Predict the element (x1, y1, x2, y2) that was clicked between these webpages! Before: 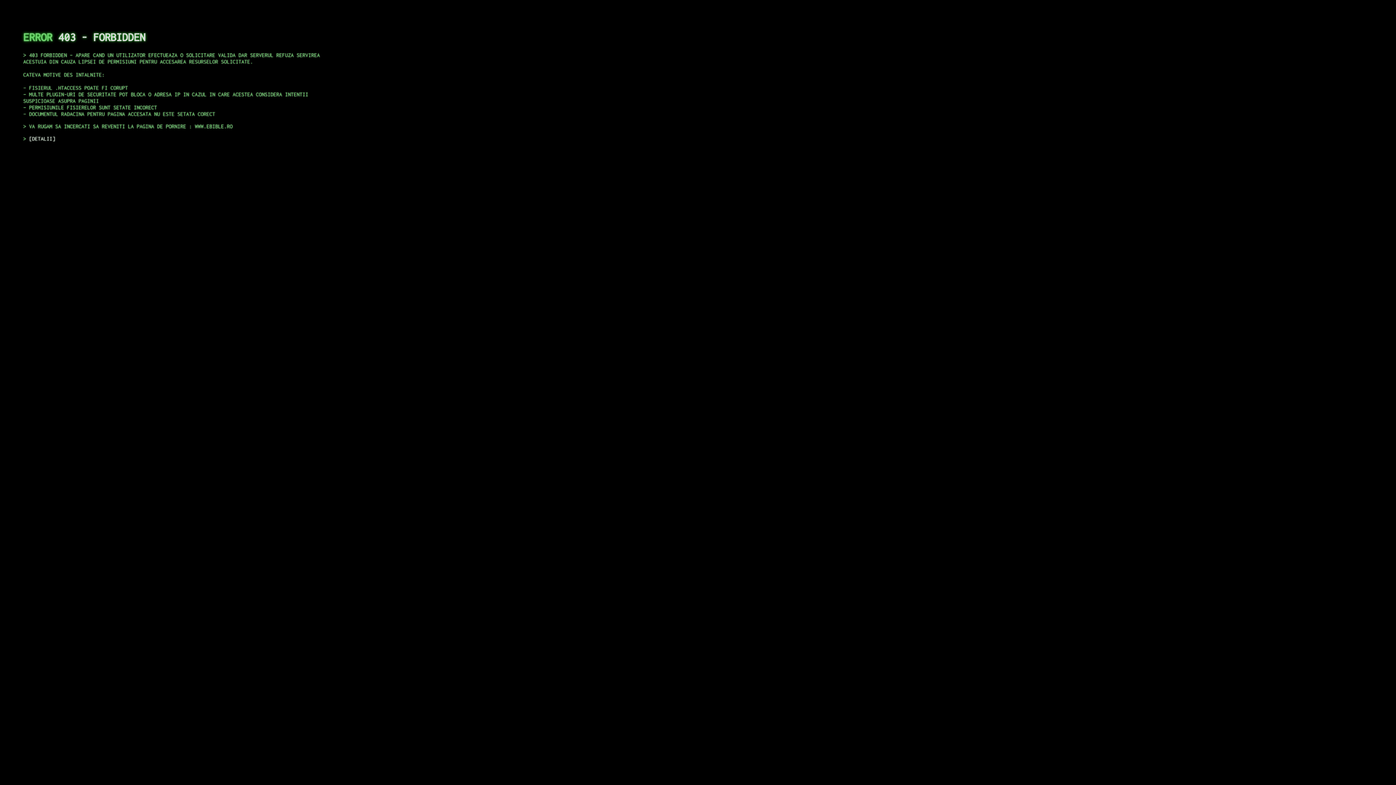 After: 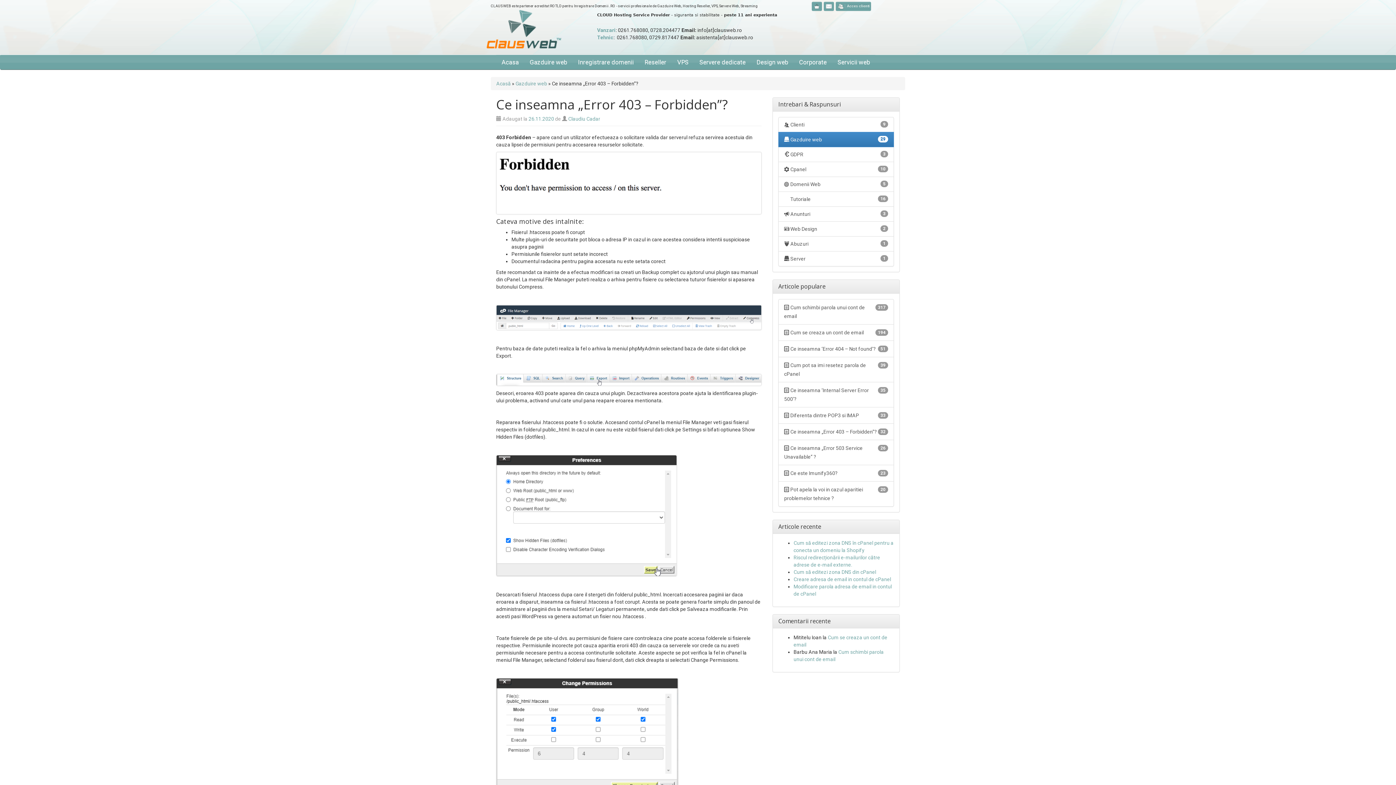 Action: bbox: (29, 135, 55, 141) label: DETALII